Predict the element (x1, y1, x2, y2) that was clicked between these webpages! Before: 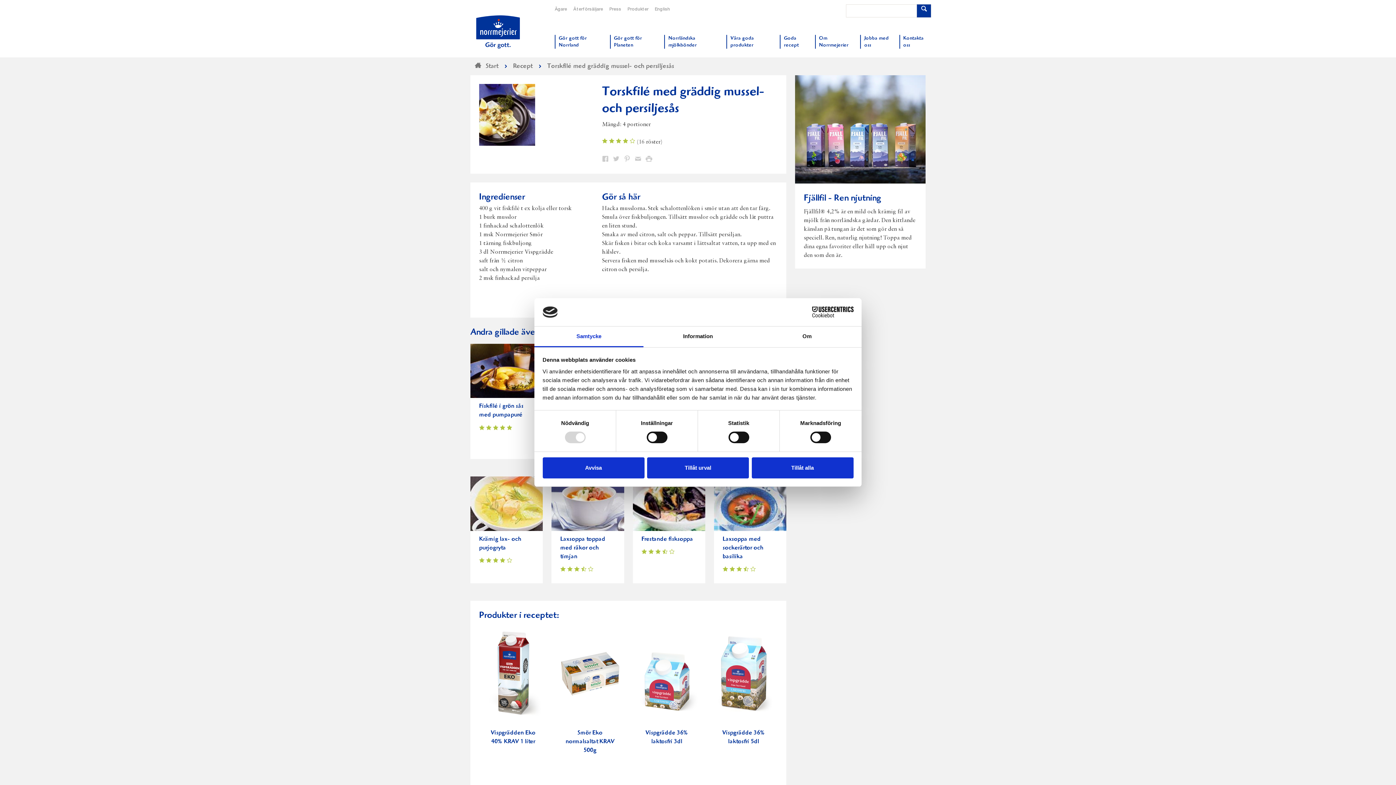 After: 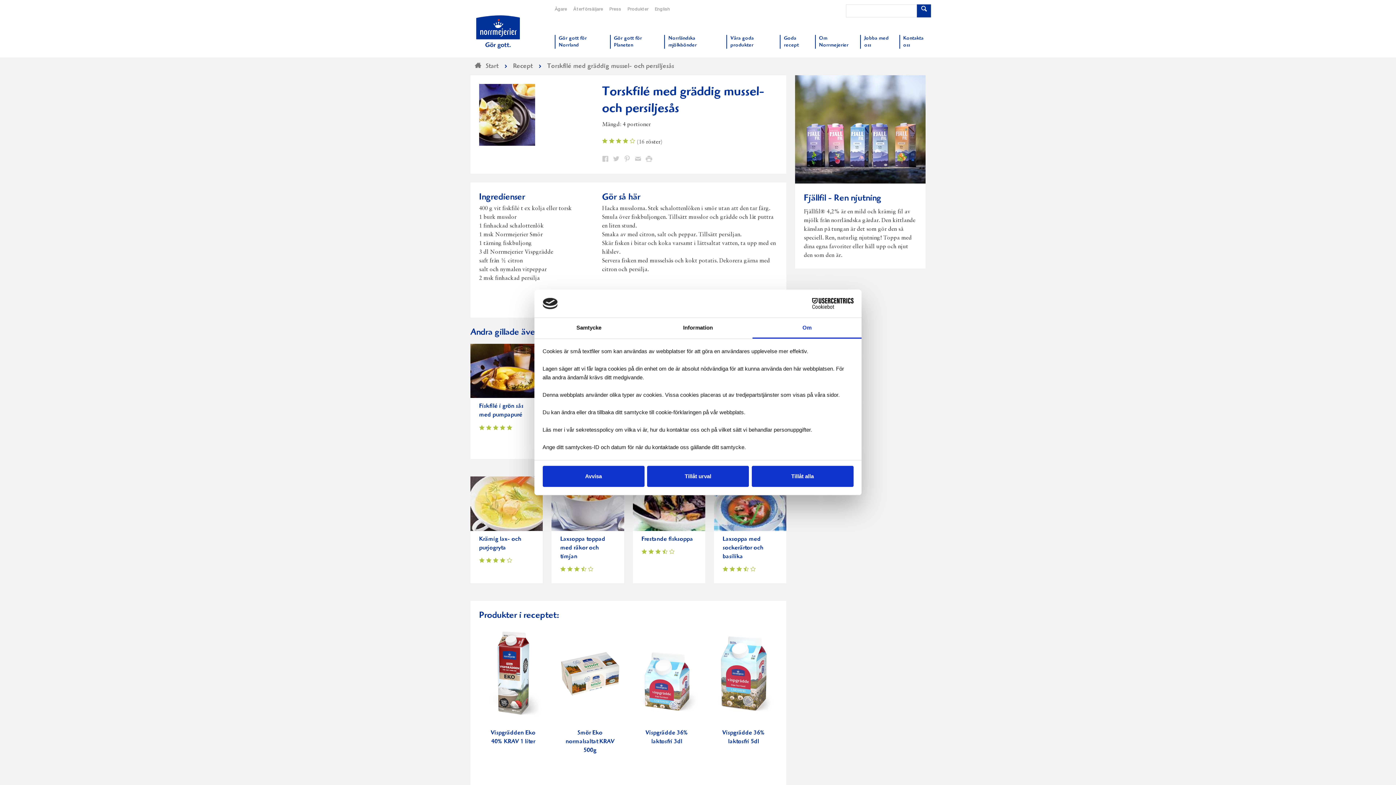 Action: bbox: (752, 326, 861, 347) label: Om